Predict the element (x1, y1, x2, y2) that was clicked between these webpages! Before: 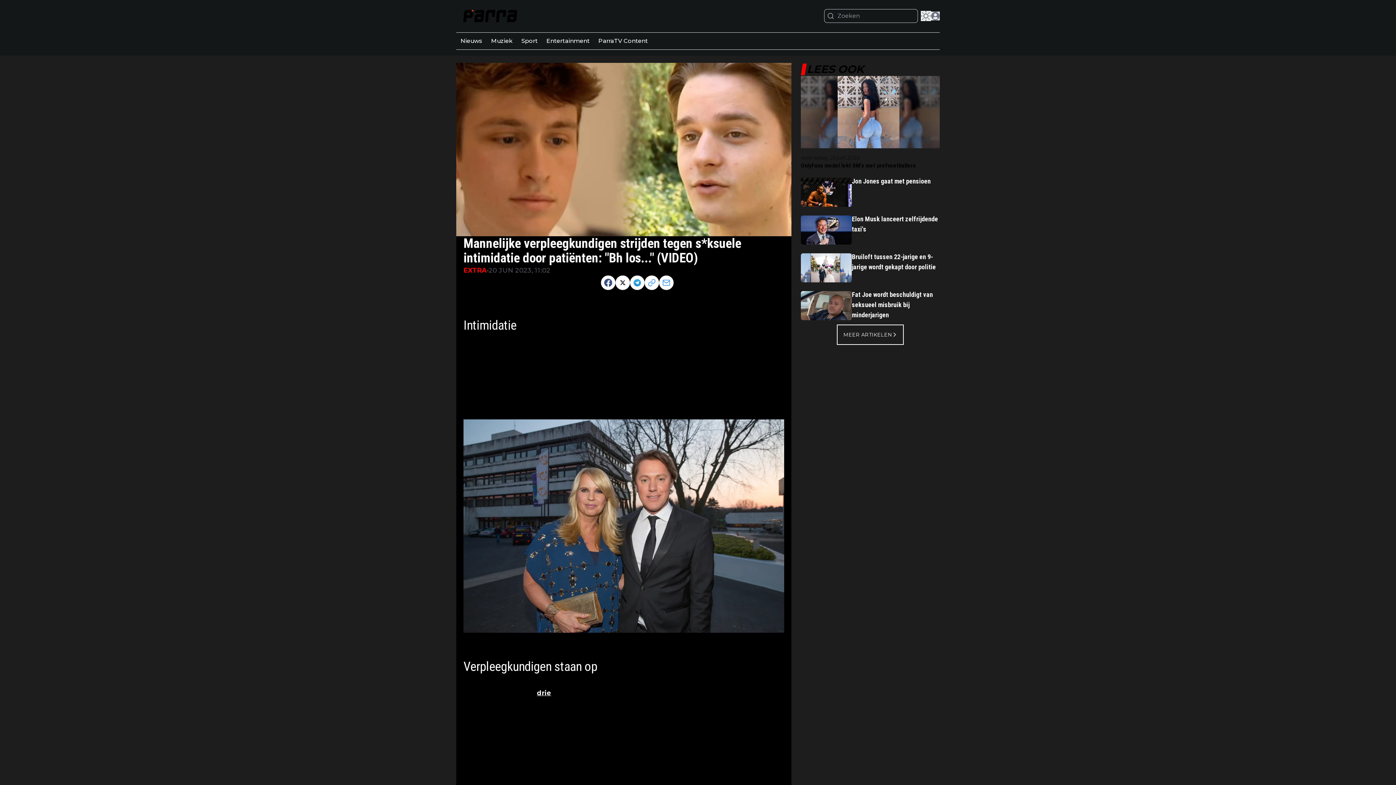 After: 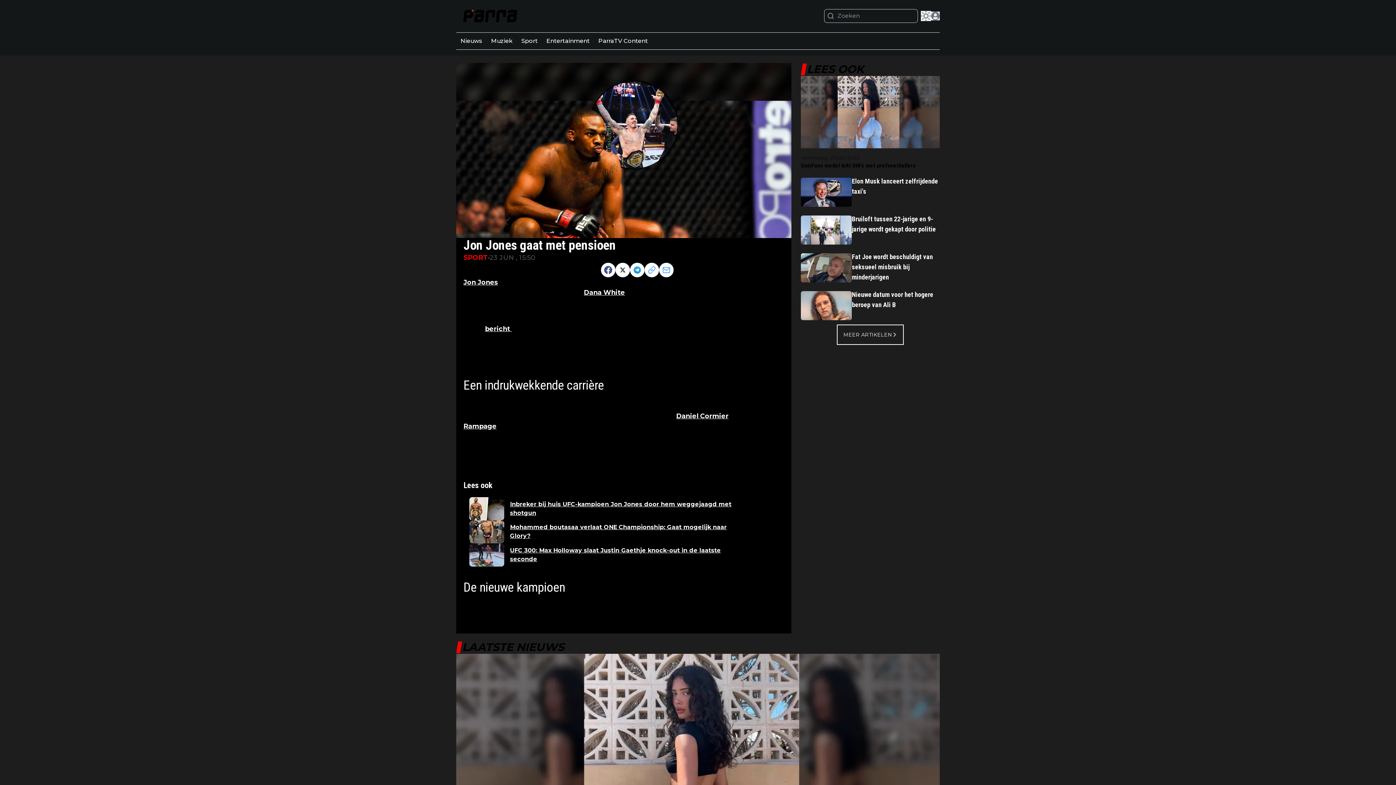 Action: bbox: (801, 177, 852, 207)